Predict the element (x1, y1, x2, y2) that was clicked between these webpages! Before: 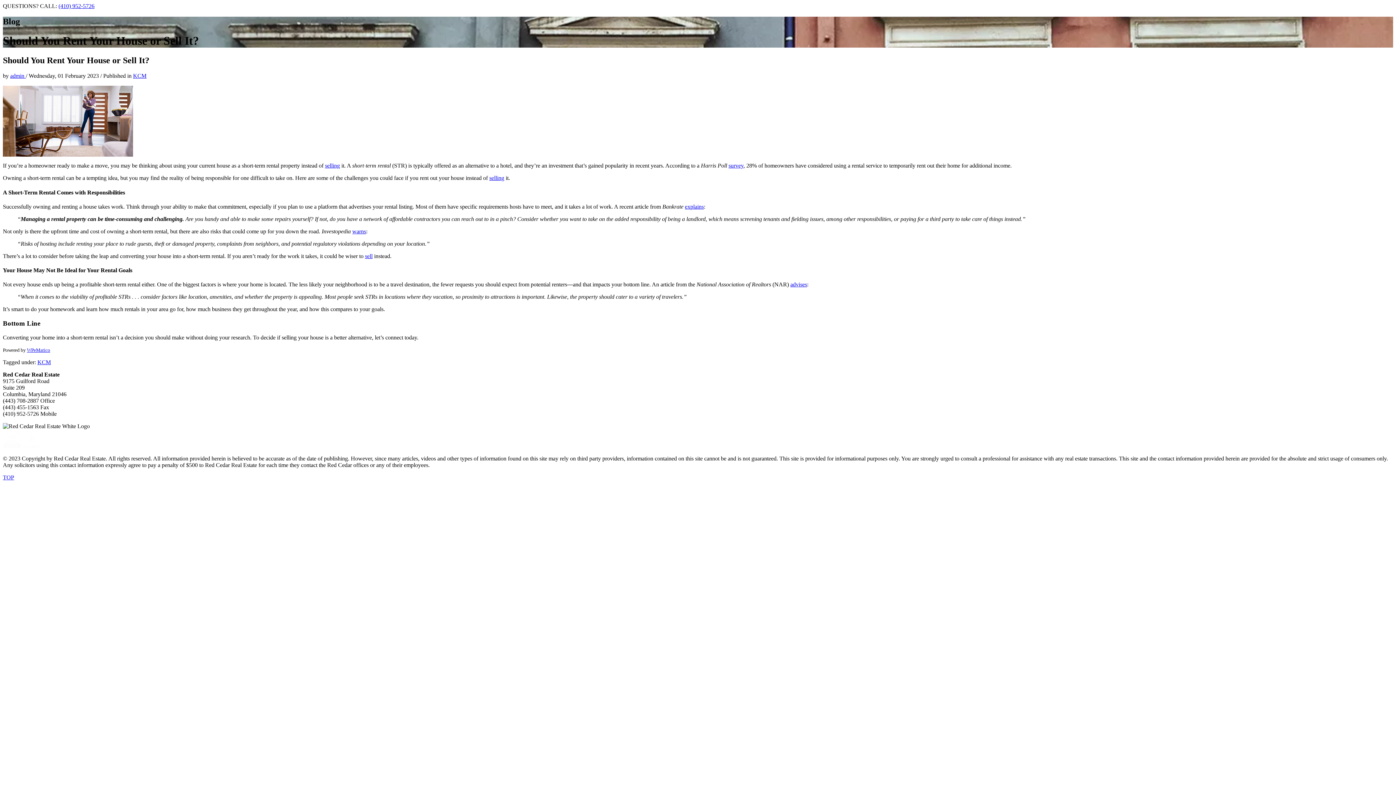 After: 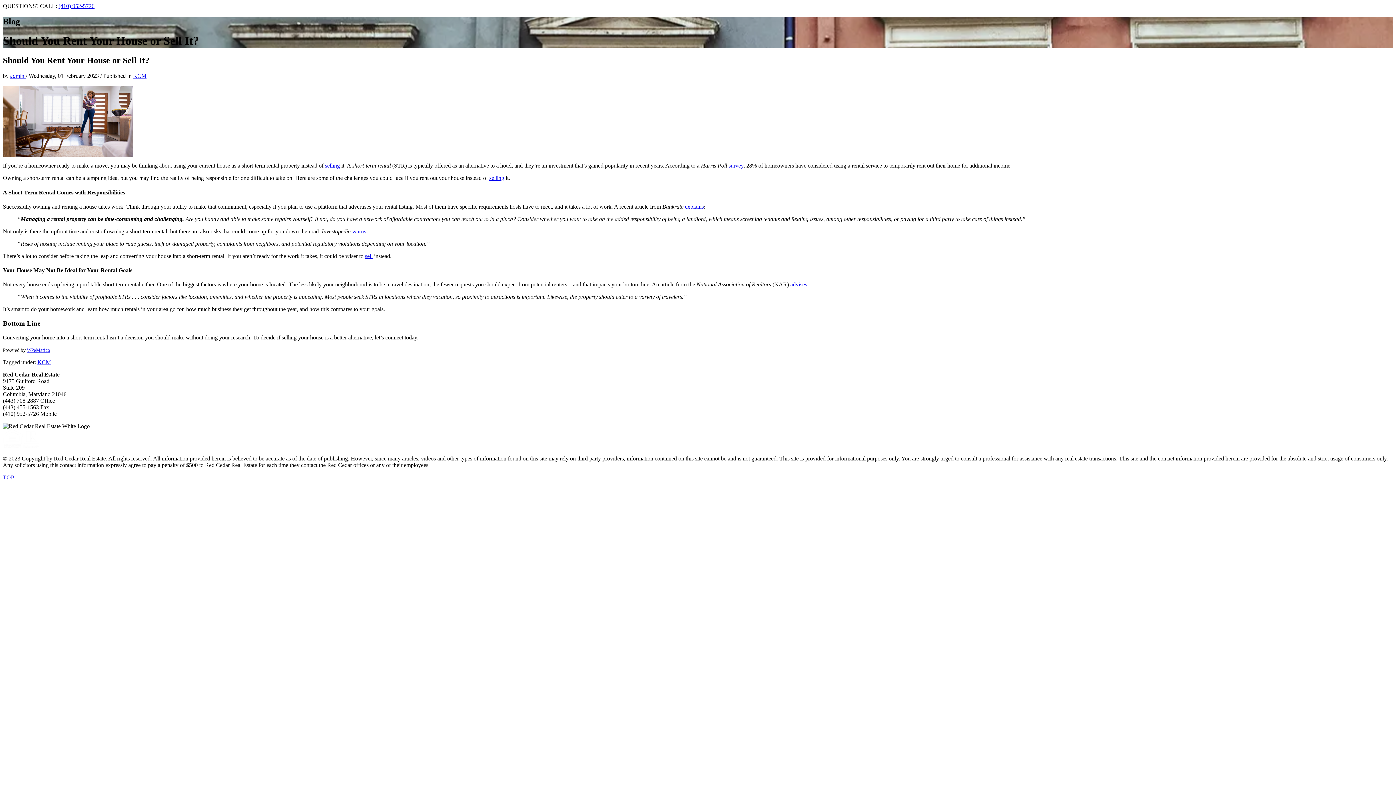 Action: label: (410) 952-5726 bbox: (58, 2, 94, 9)